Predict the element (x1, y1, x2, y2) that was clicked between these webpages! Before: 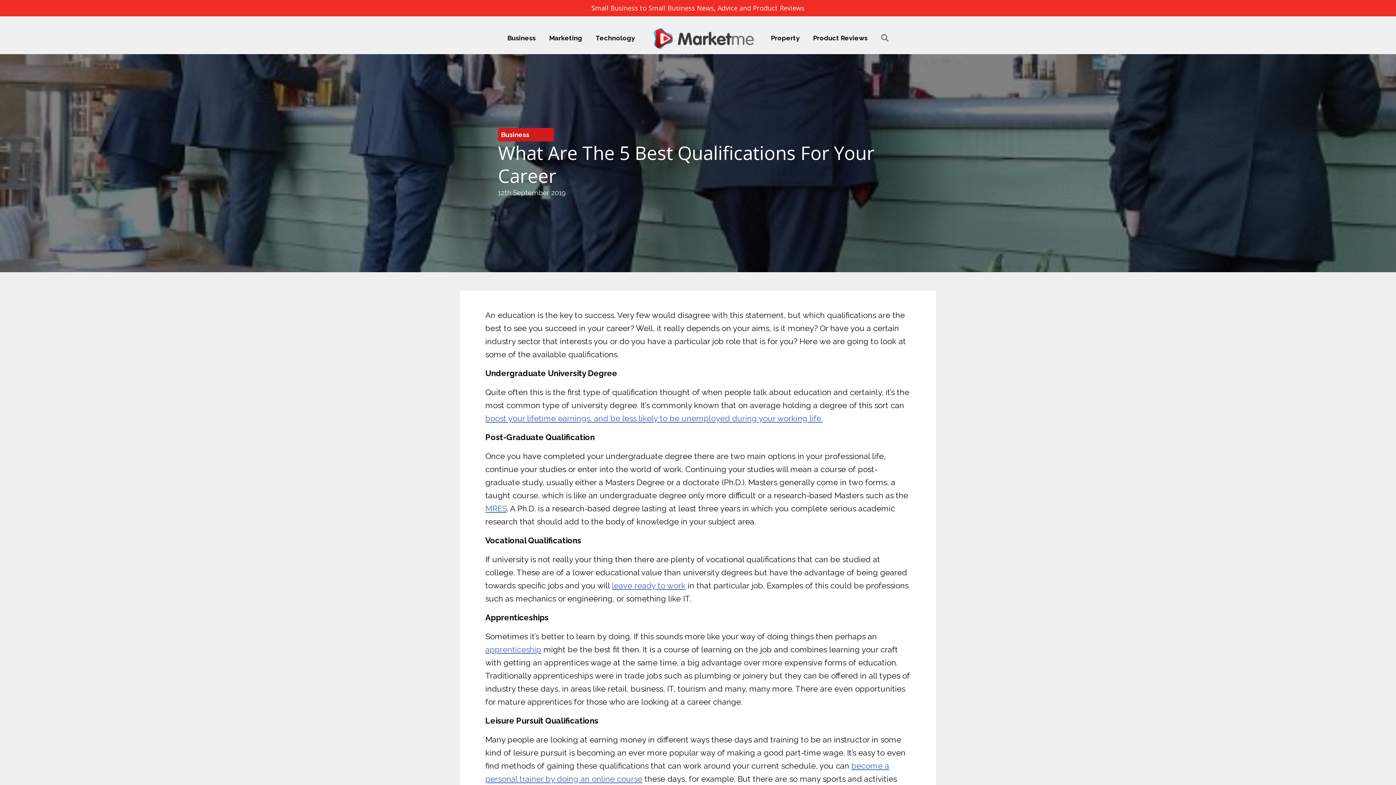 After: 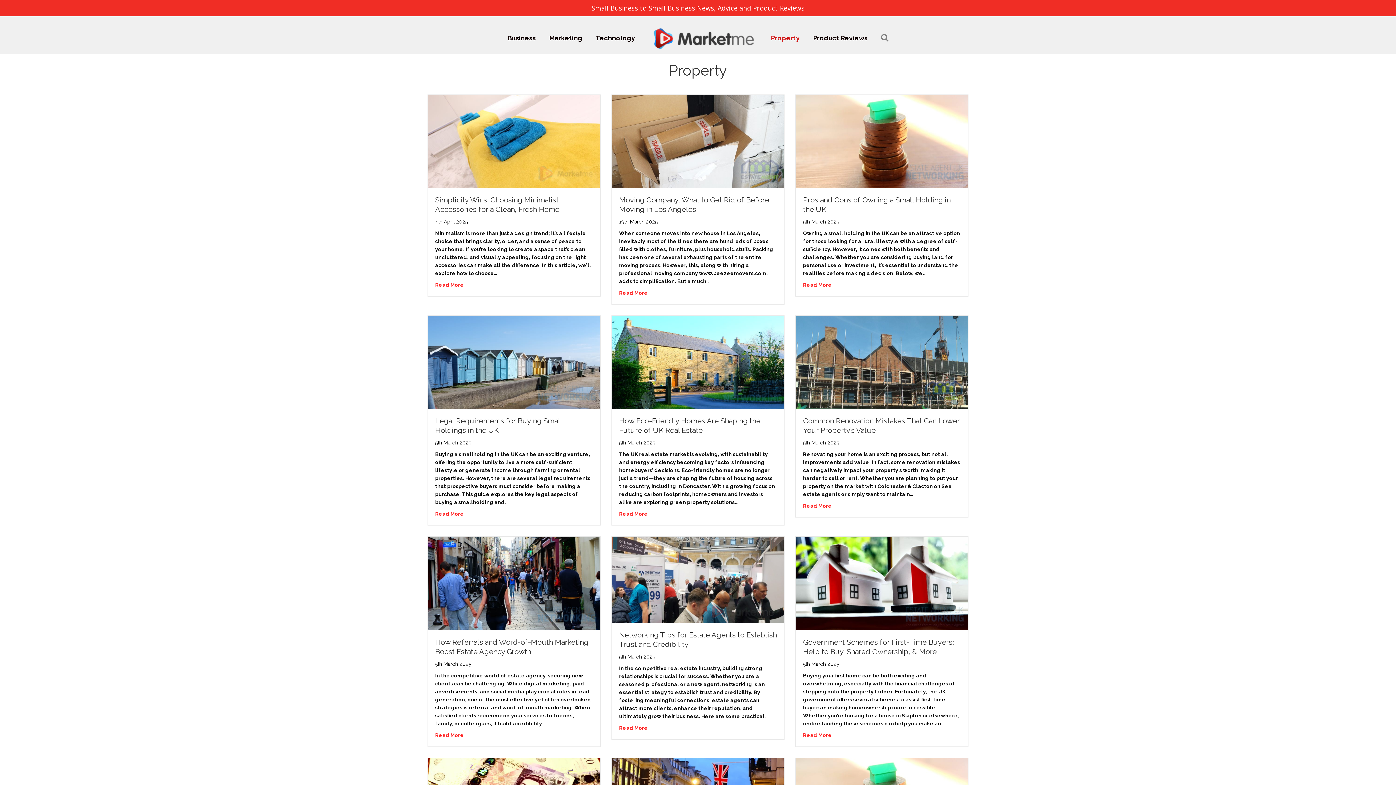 Action: label: Property bbox: (764, 28, 806, 47)